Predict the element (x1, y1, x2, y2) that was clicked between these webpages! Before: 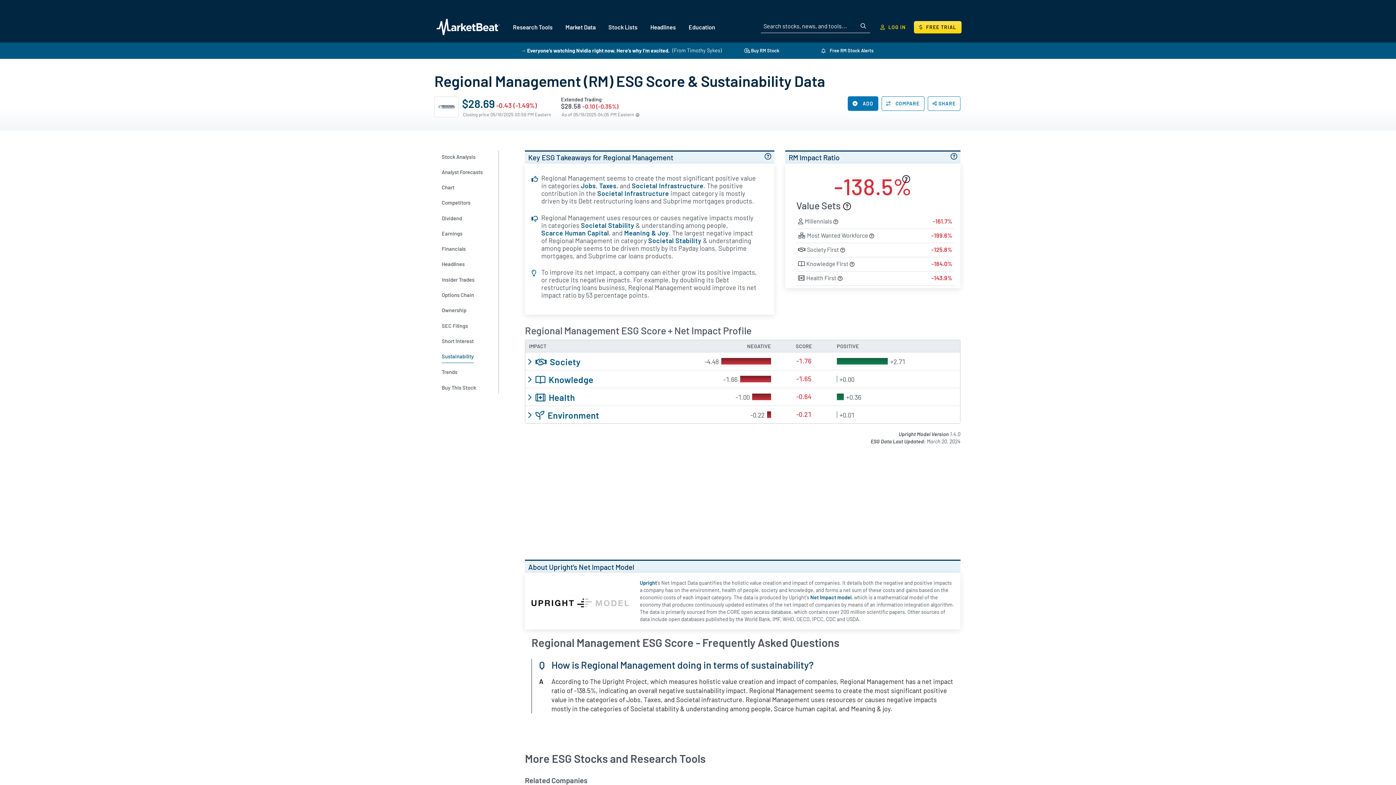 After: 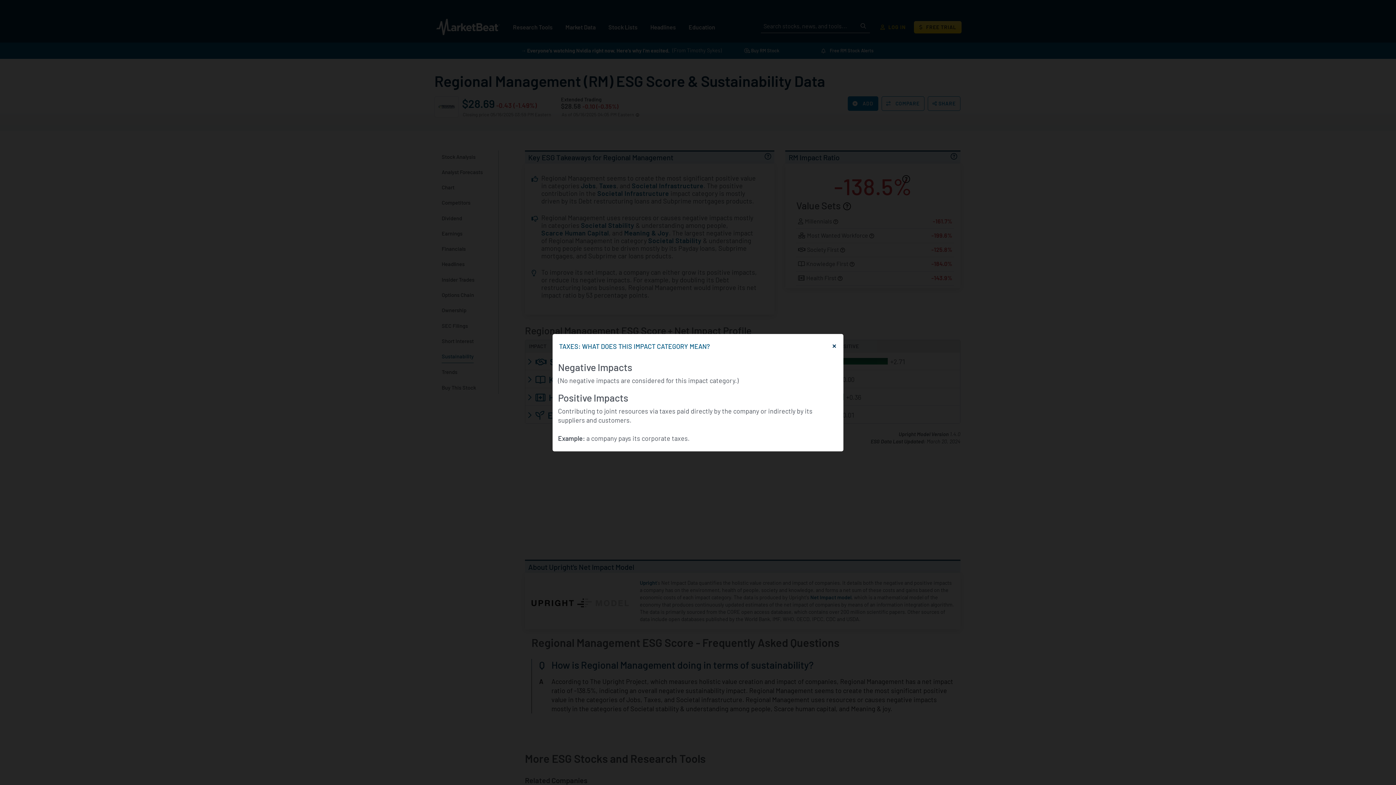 Action: label: Taxes bbox: (599, 182, 616, 188)